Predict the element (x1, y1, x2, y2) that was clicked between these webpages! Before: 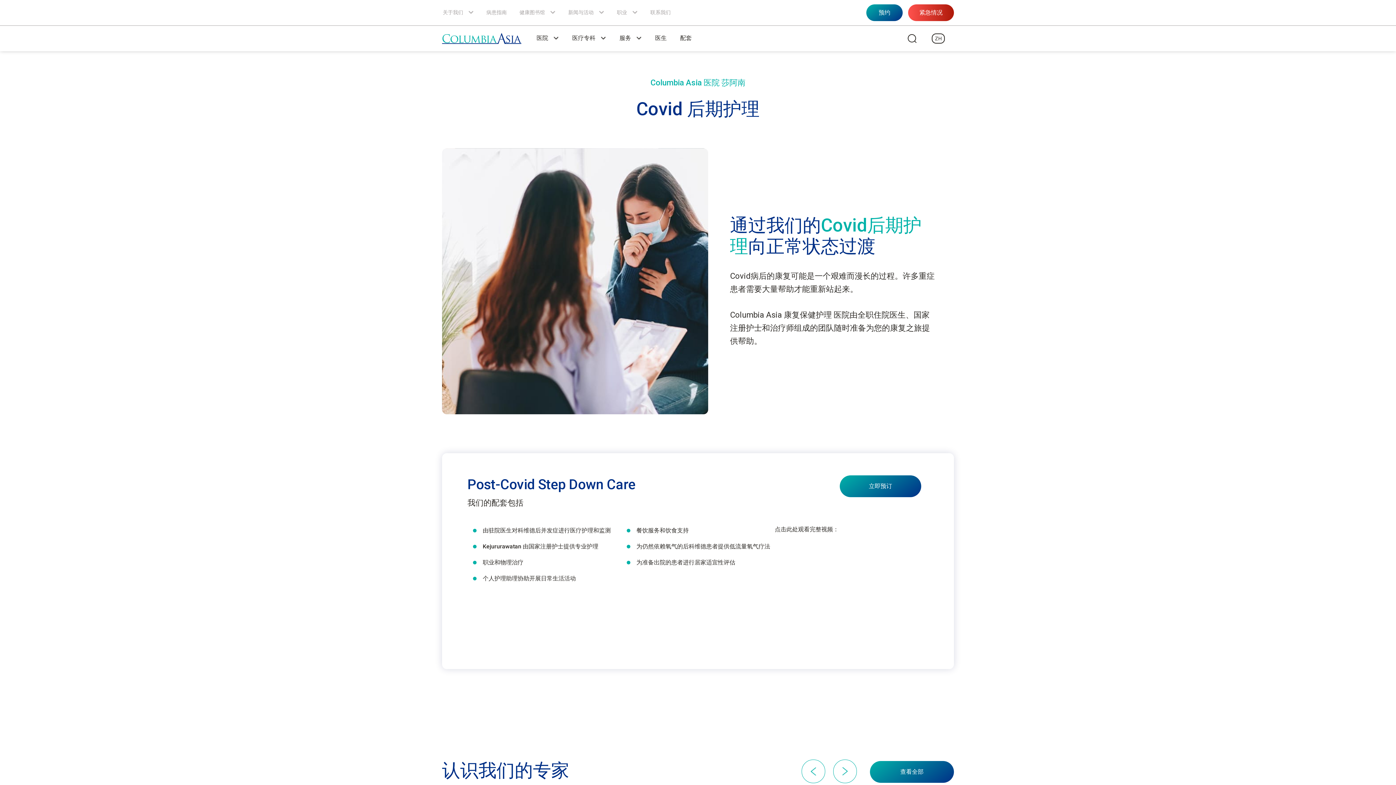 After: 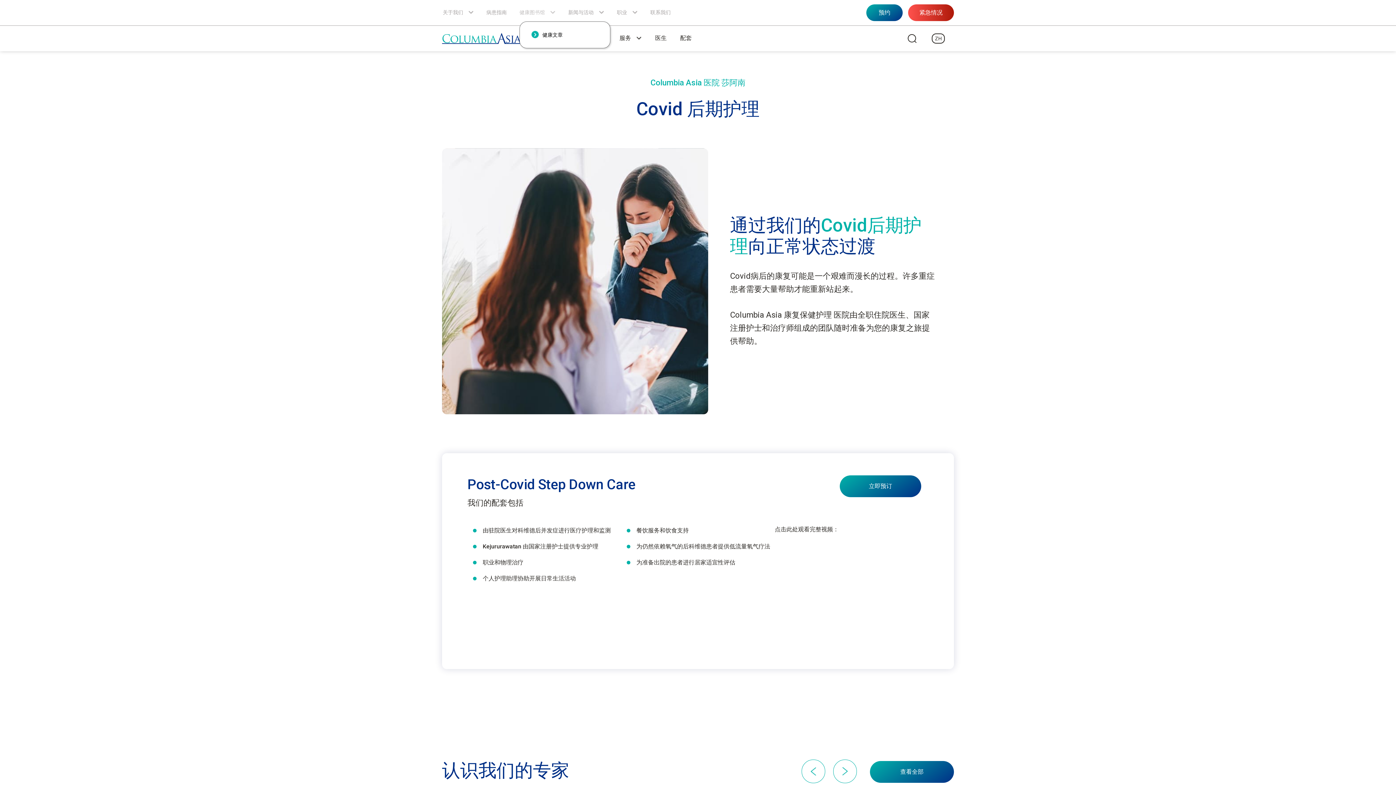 Action: bbox: (519, 8, 555, 16) label: 健康图书馆